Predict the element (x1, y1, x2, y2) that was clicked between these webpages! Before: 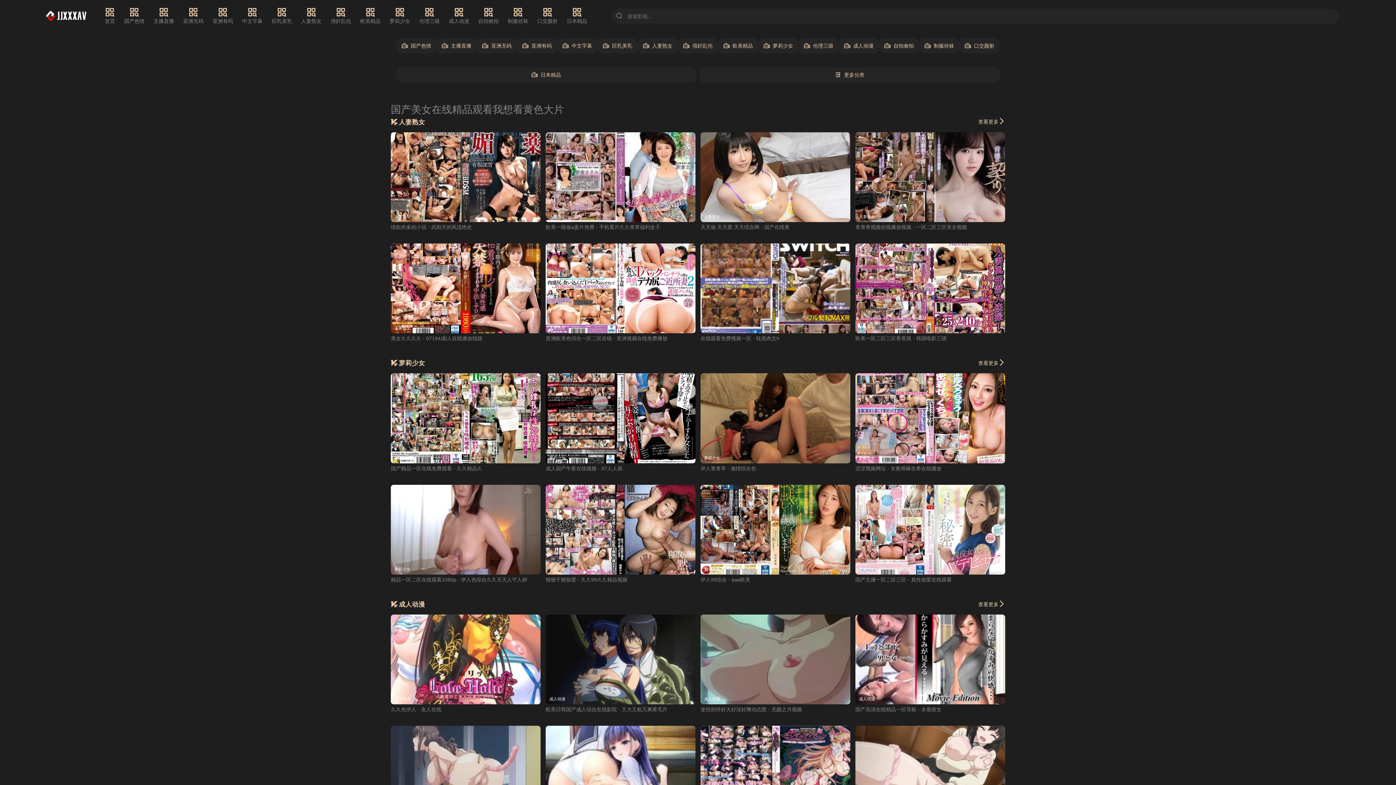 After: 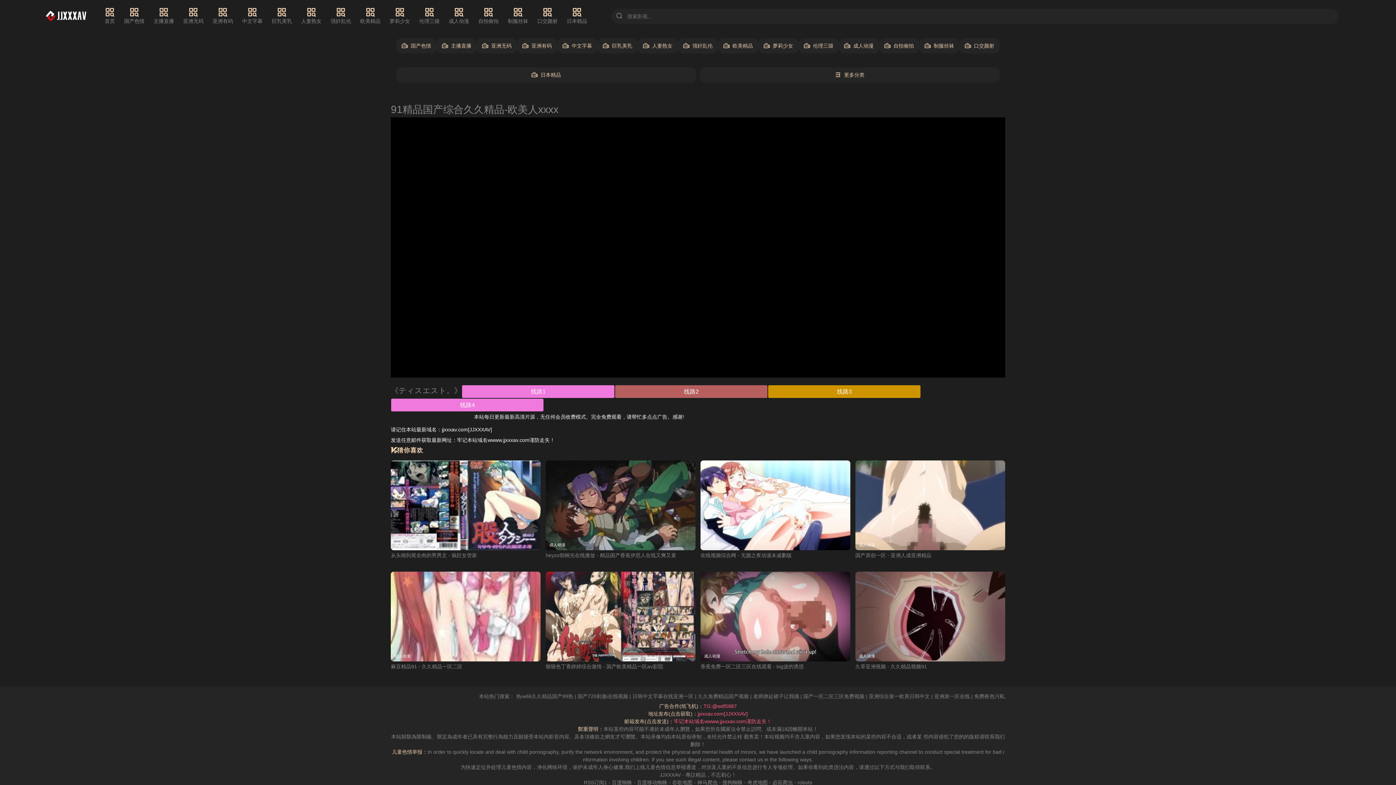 Action: bbox: (545, 706, 667, 712) label: 欧美日韩国产成人综合在线影院 - 又大又粗又爽黄毛片